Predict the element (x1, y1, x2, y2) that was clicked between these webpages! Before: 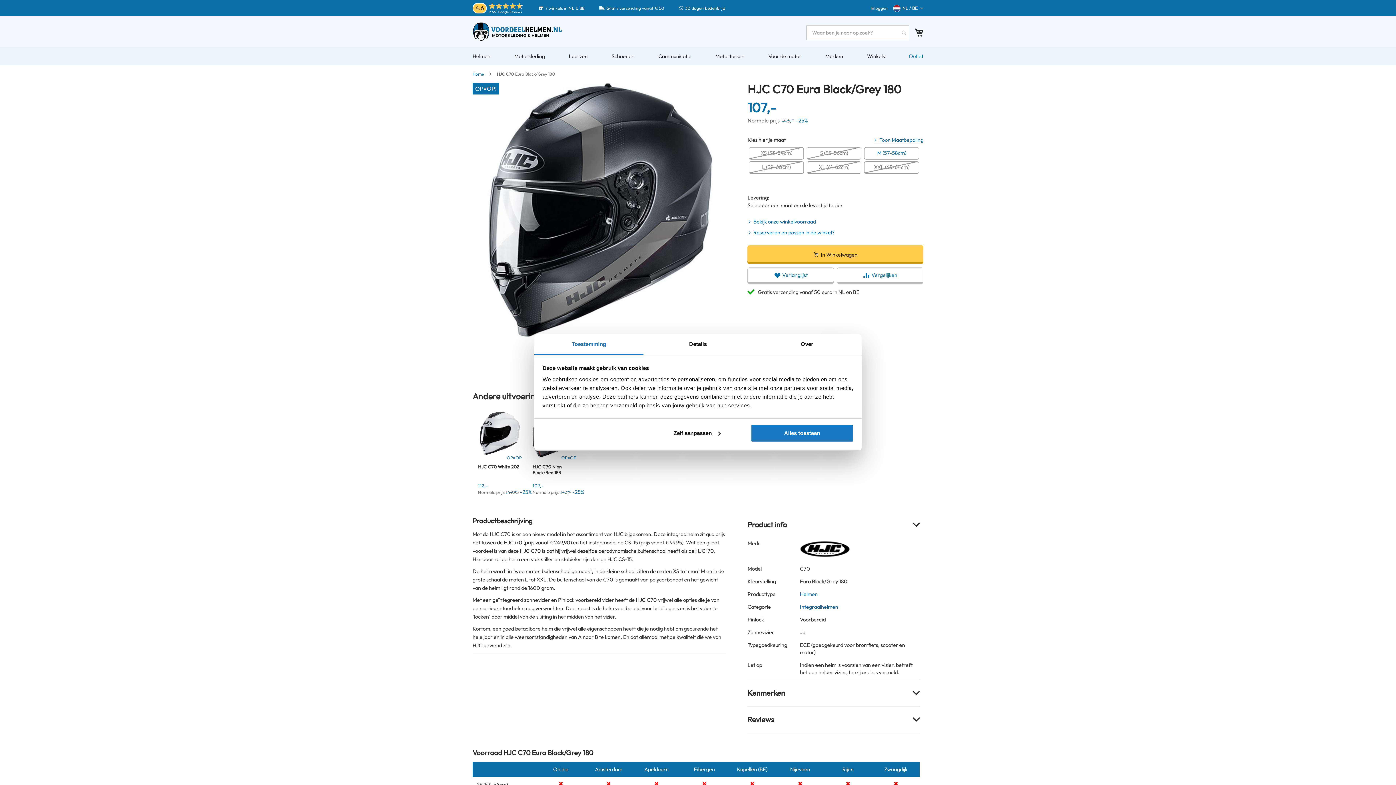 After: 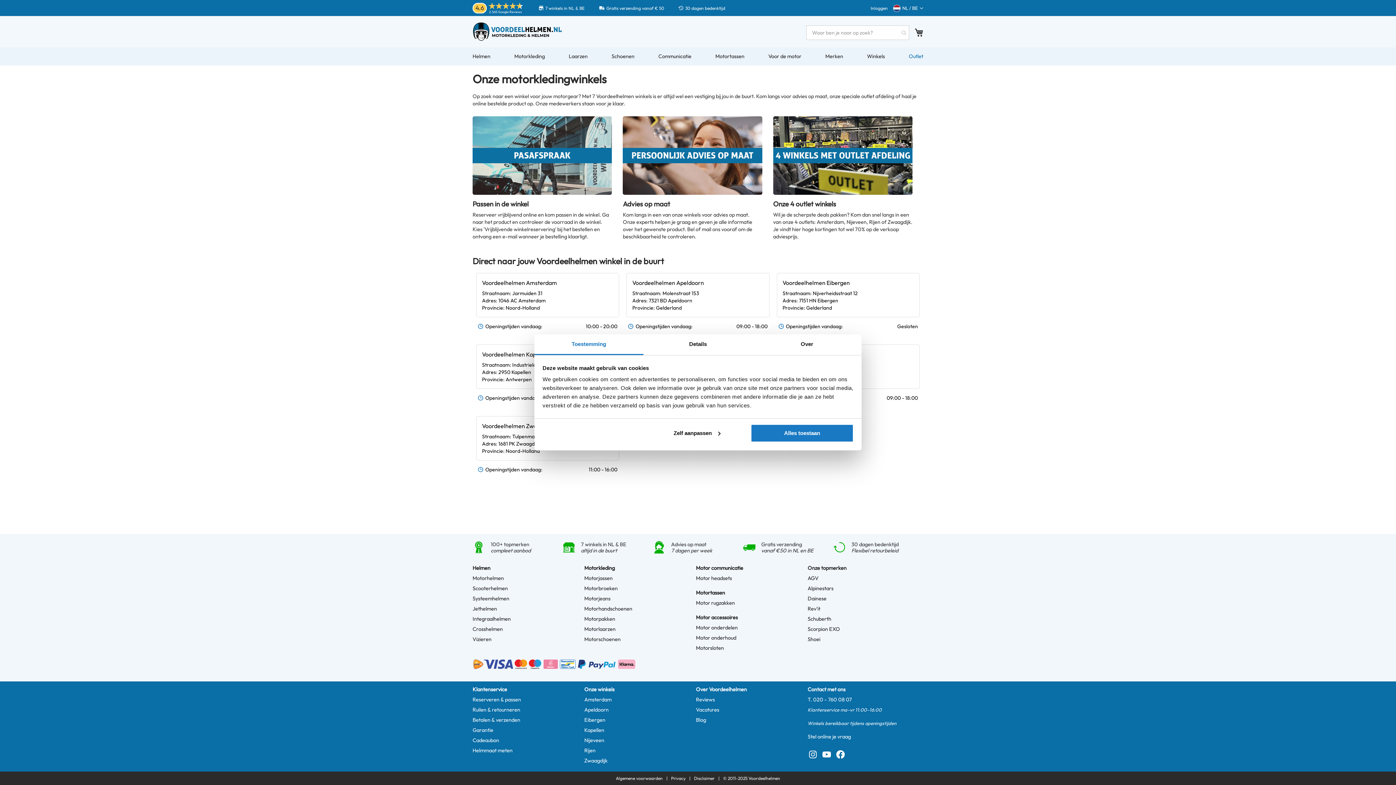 Action: label: Winkels bbox: (867, 47, 885, 65)